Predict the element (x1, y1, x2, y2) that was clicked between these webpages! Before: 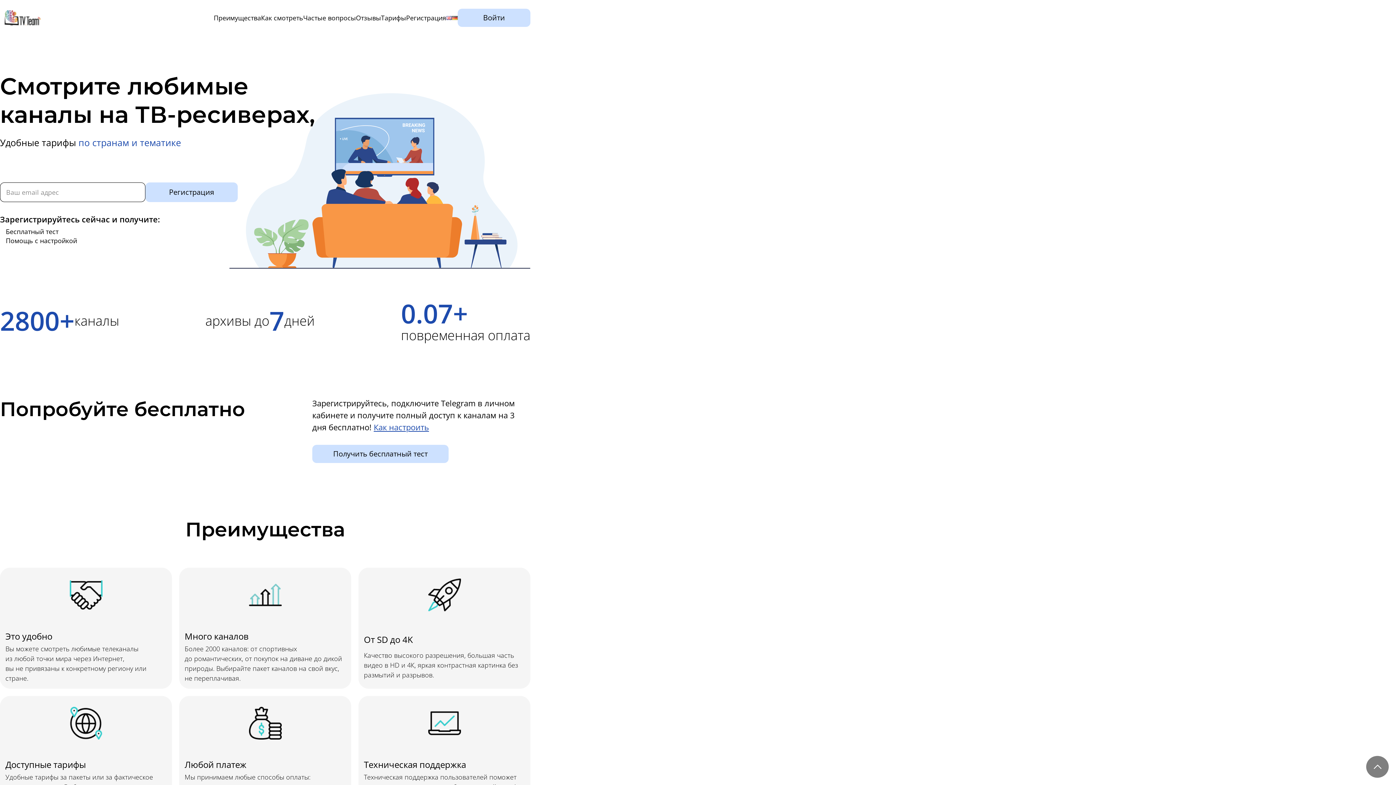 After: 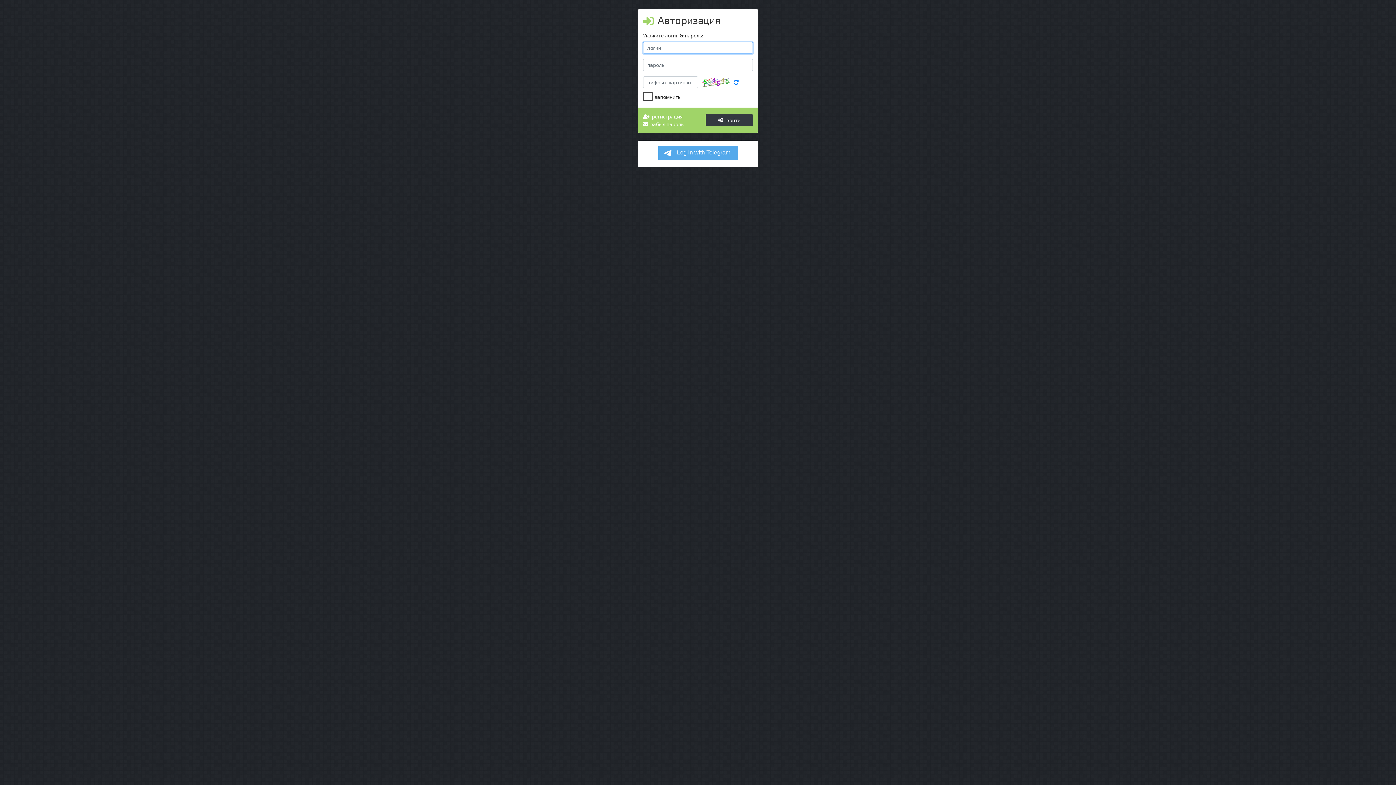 Action: bbox: (145, 182, 237, 202) label: Регистрация